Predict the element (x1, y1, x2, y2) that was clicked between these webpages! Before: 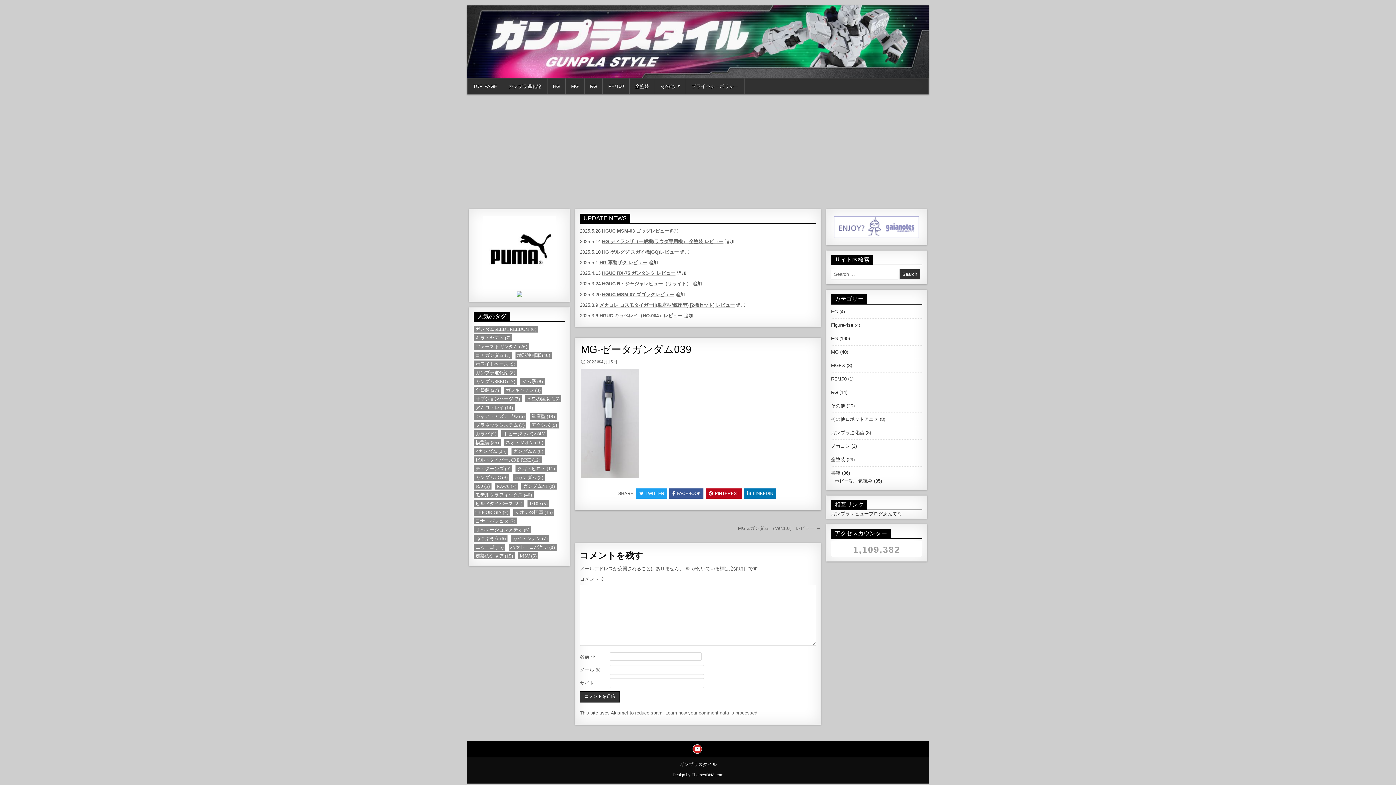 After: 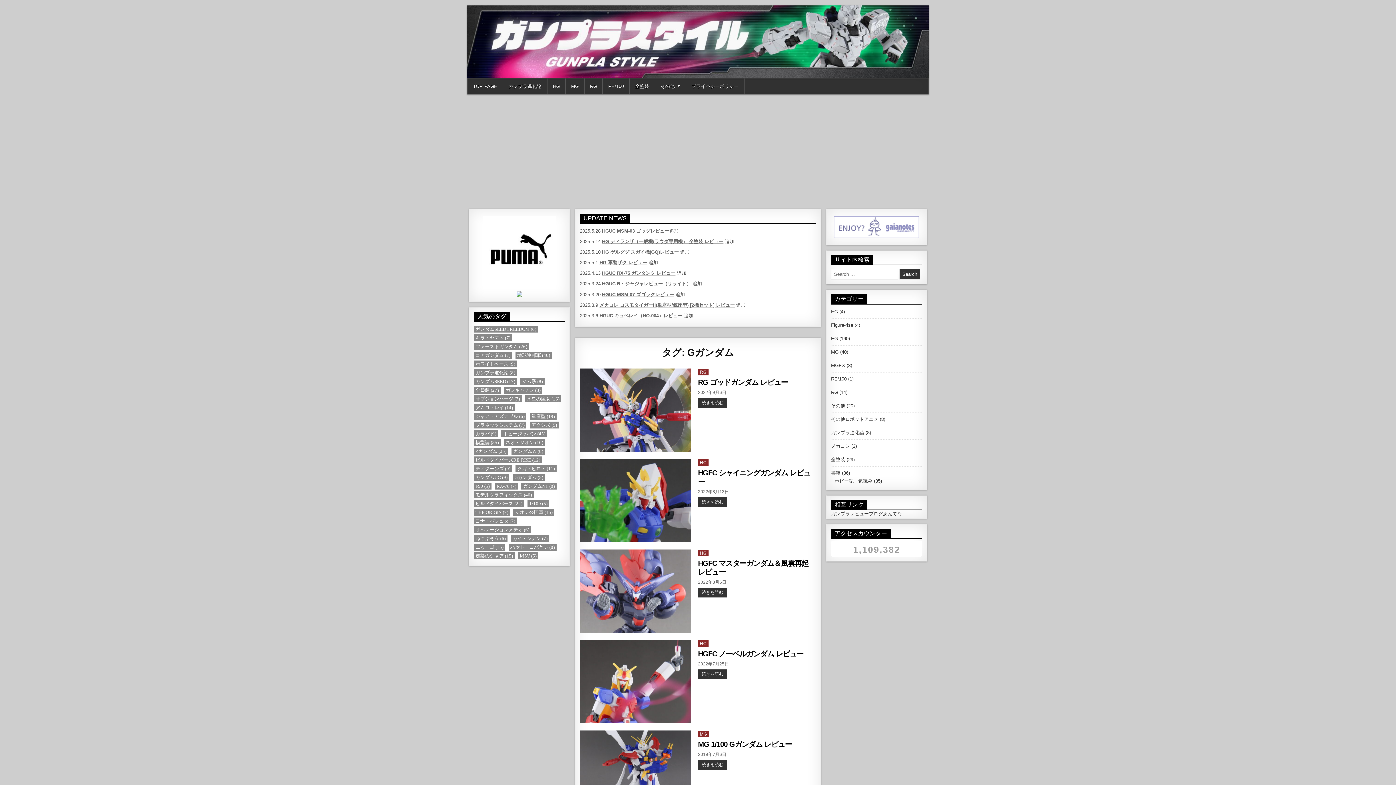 Action: label: Gガンダム (5個の項目) bbox: (512, 474, 545, 481)